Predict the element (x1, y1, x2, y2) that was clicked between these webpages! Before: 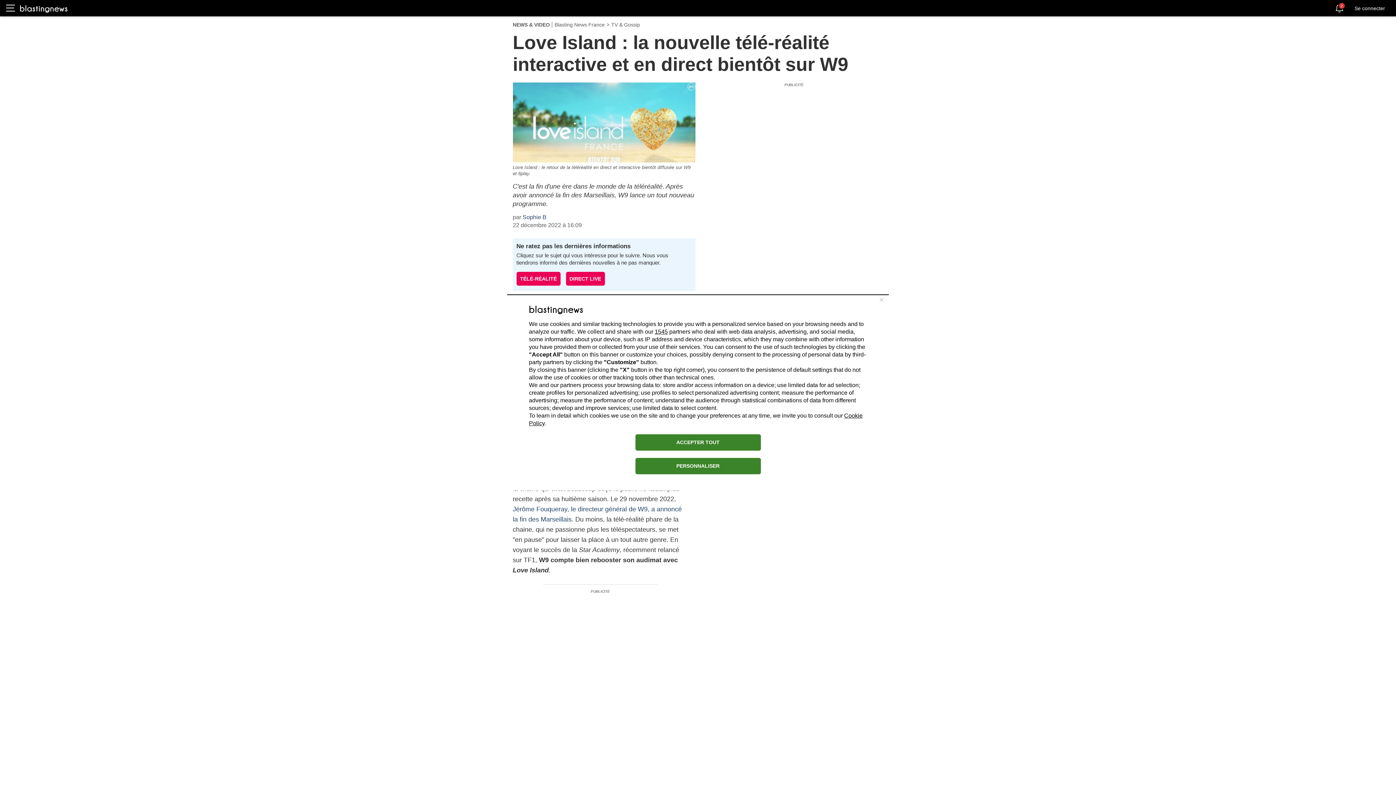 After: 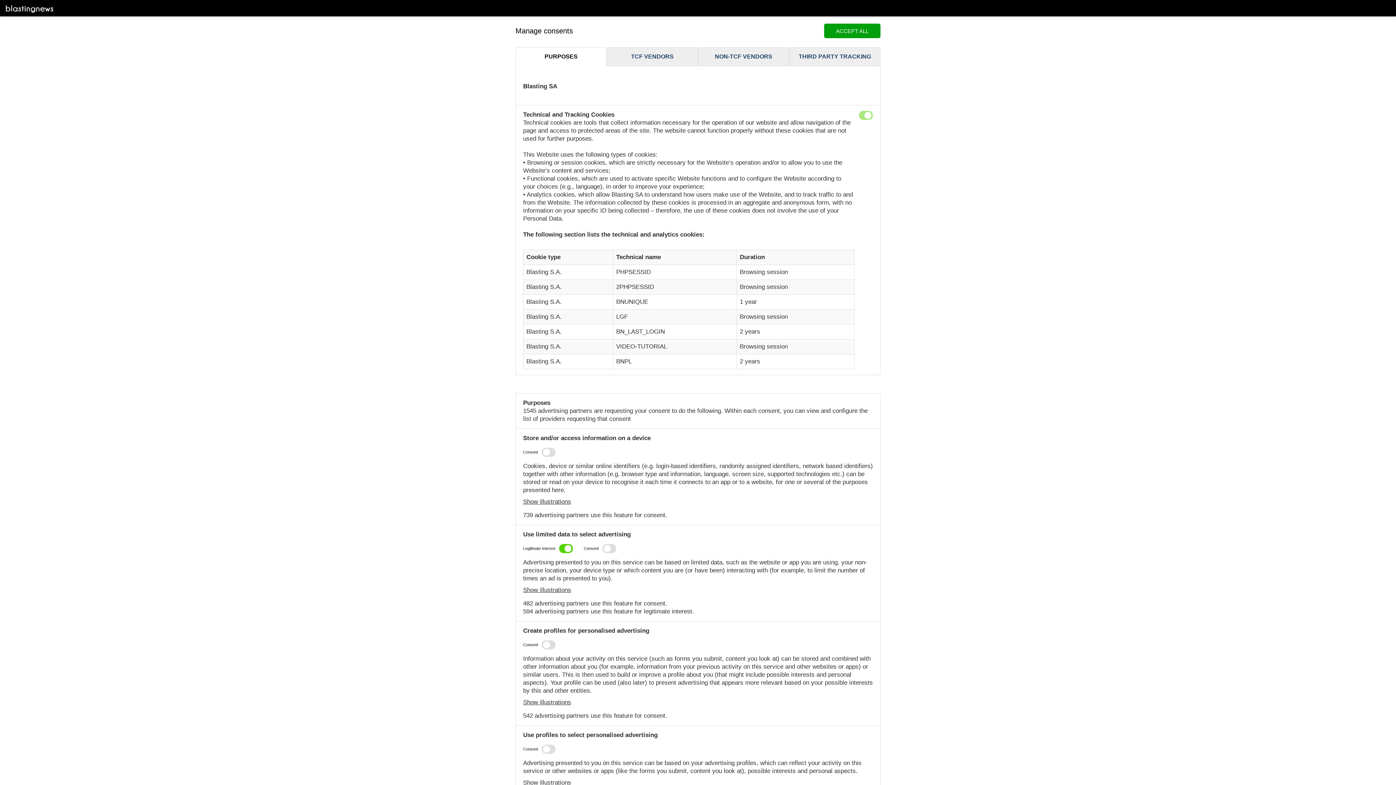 Action: label: PERSONNALISER bbox: (635, 458, 760, 474)